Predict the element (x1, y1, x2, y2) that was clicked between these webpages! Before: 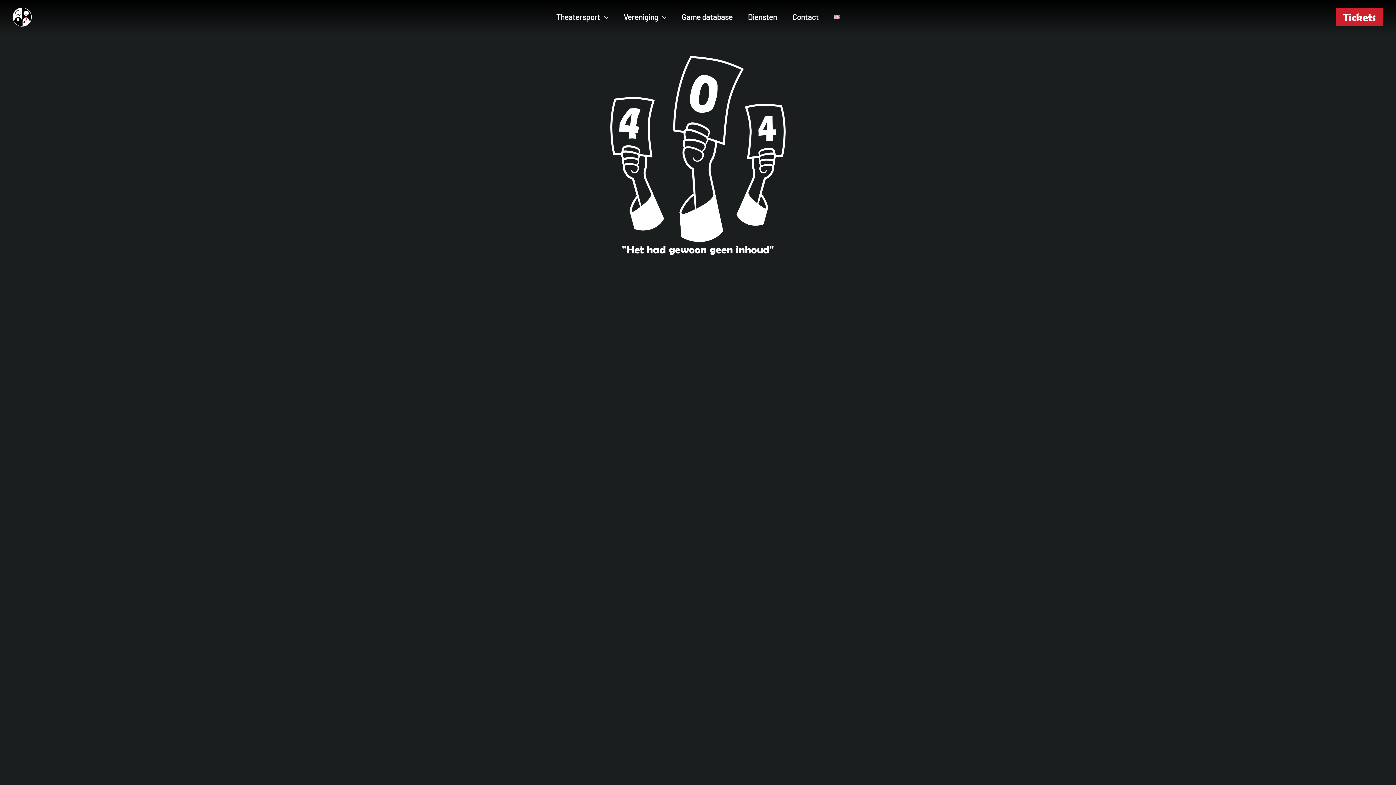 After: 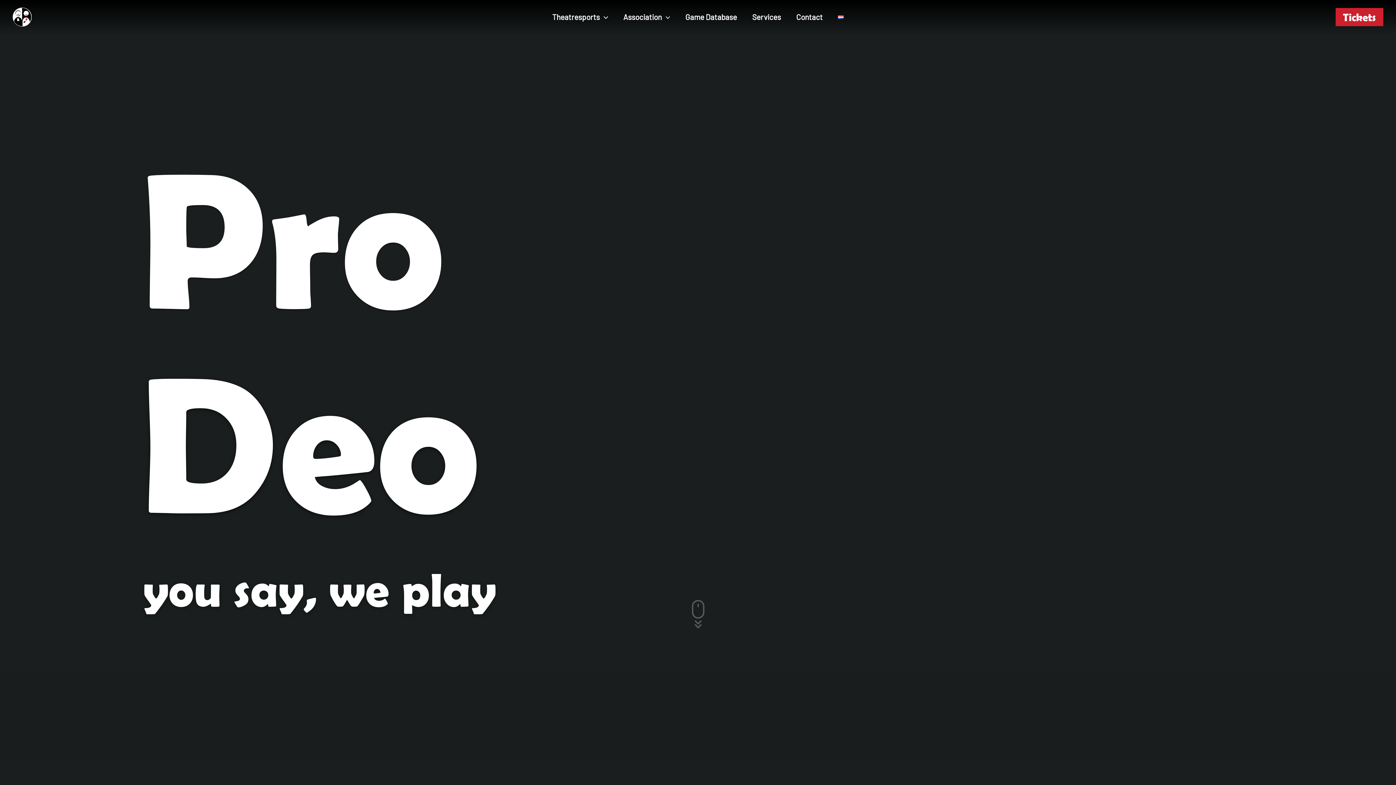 Action: bbox: (826, 2, 847, 31)